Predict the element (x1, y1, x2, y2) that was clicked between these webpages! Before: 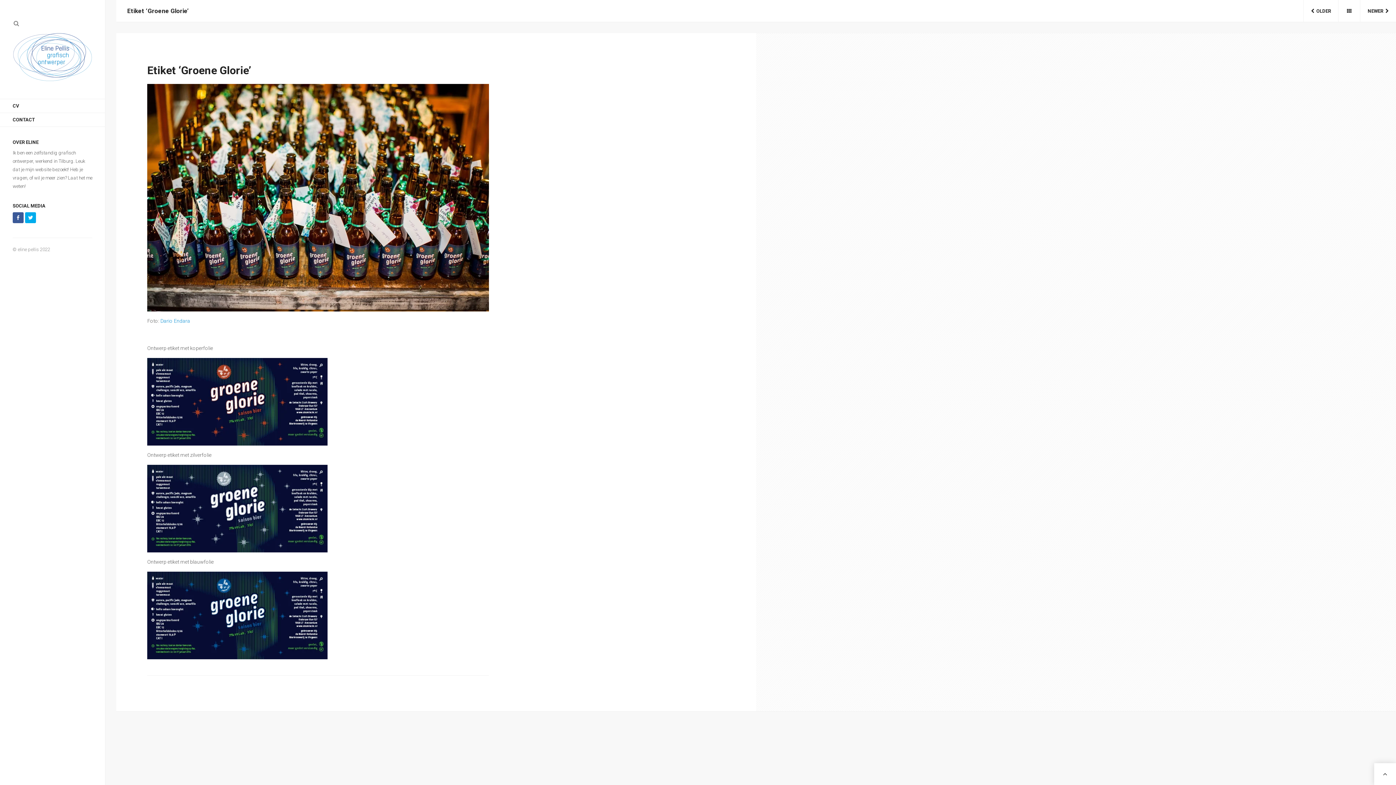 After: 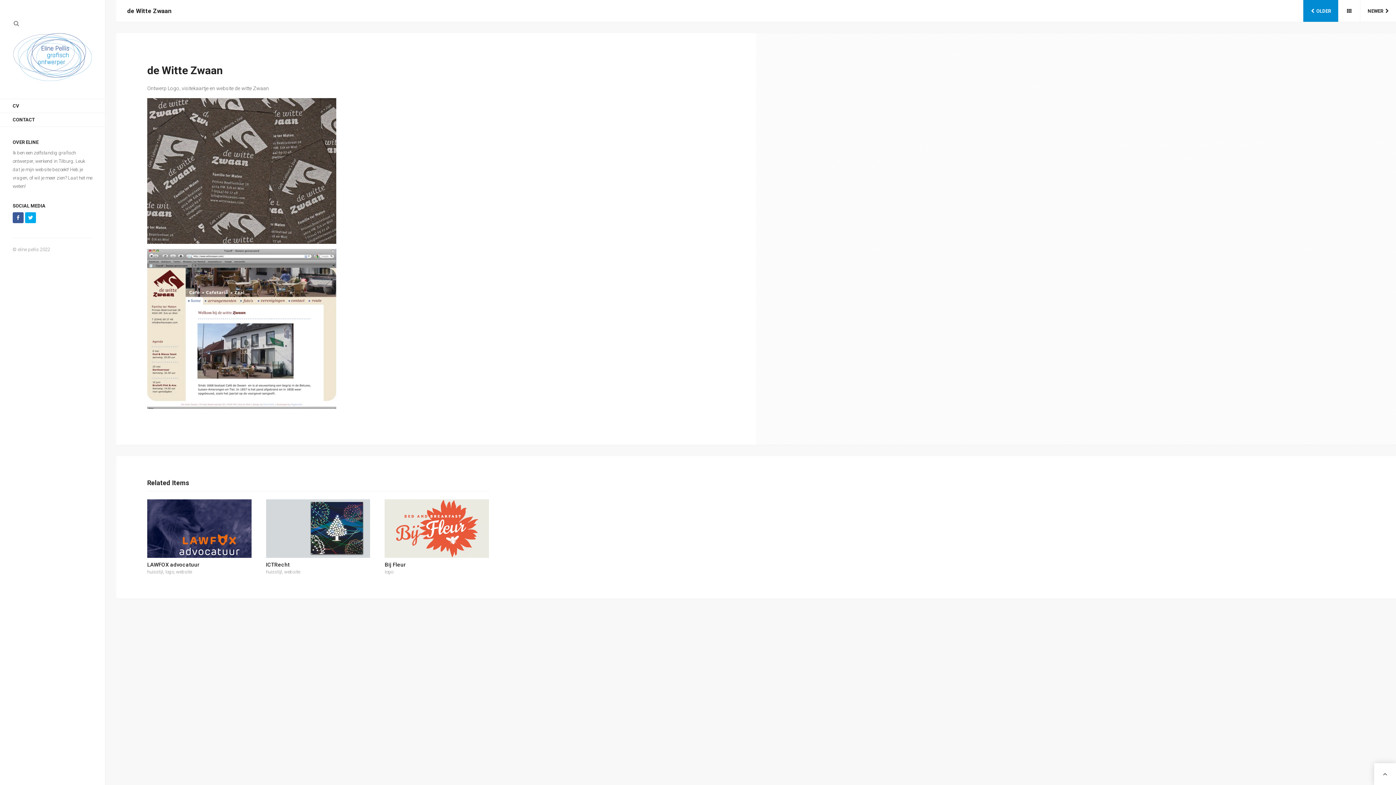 Action: bbox: (1304, 0, 1338, 21) label: OLDER